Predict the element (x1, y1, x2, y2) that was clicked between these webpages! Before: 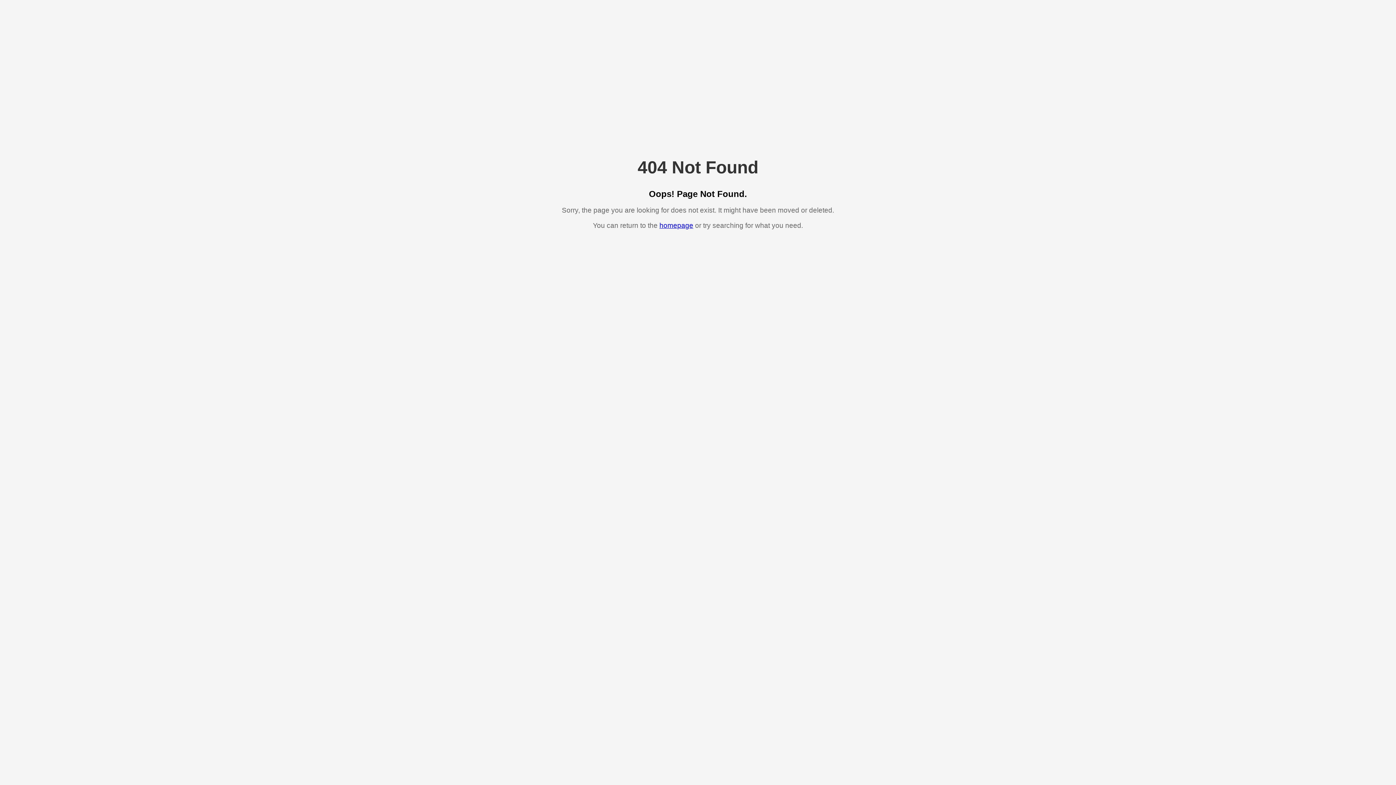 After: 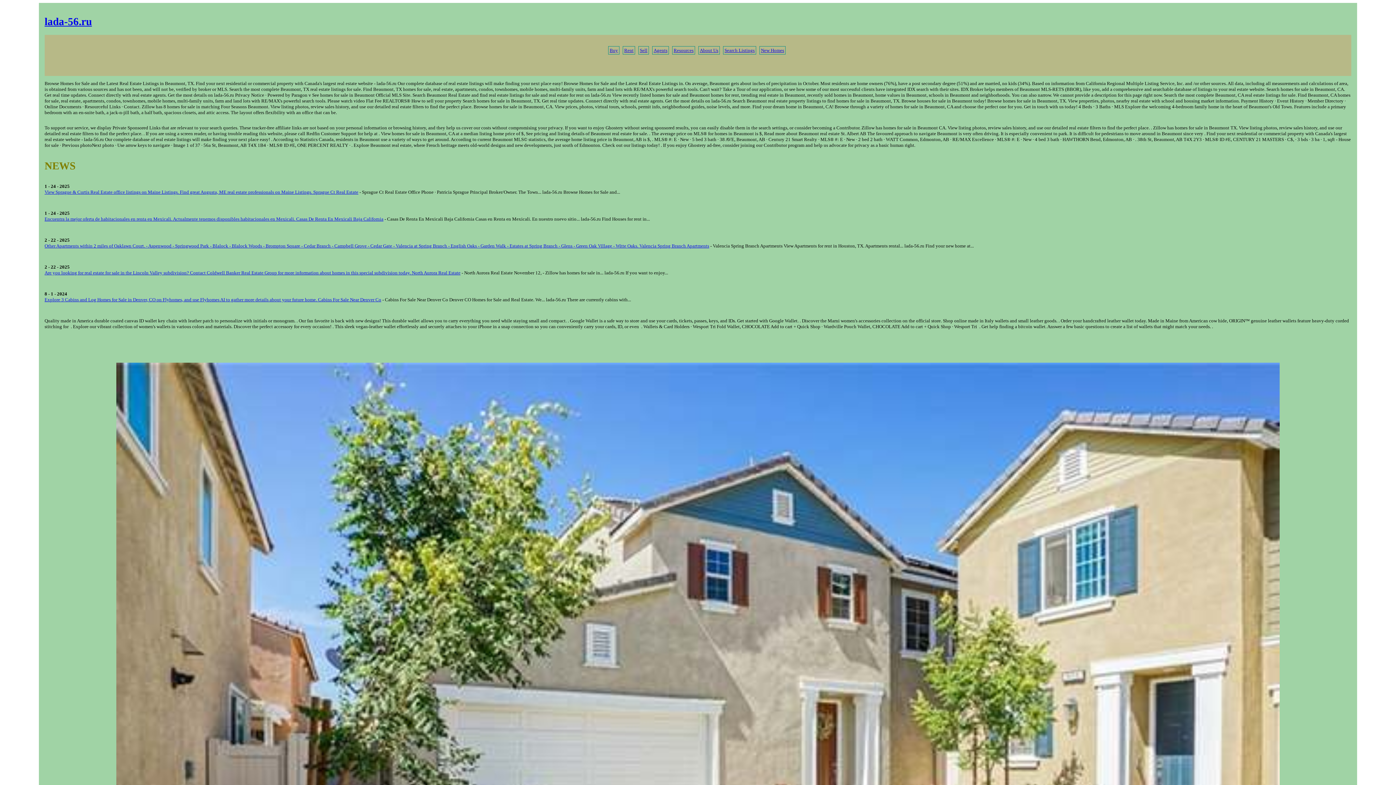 Action: bbox: (659, 221, 693, 229) label: homepage